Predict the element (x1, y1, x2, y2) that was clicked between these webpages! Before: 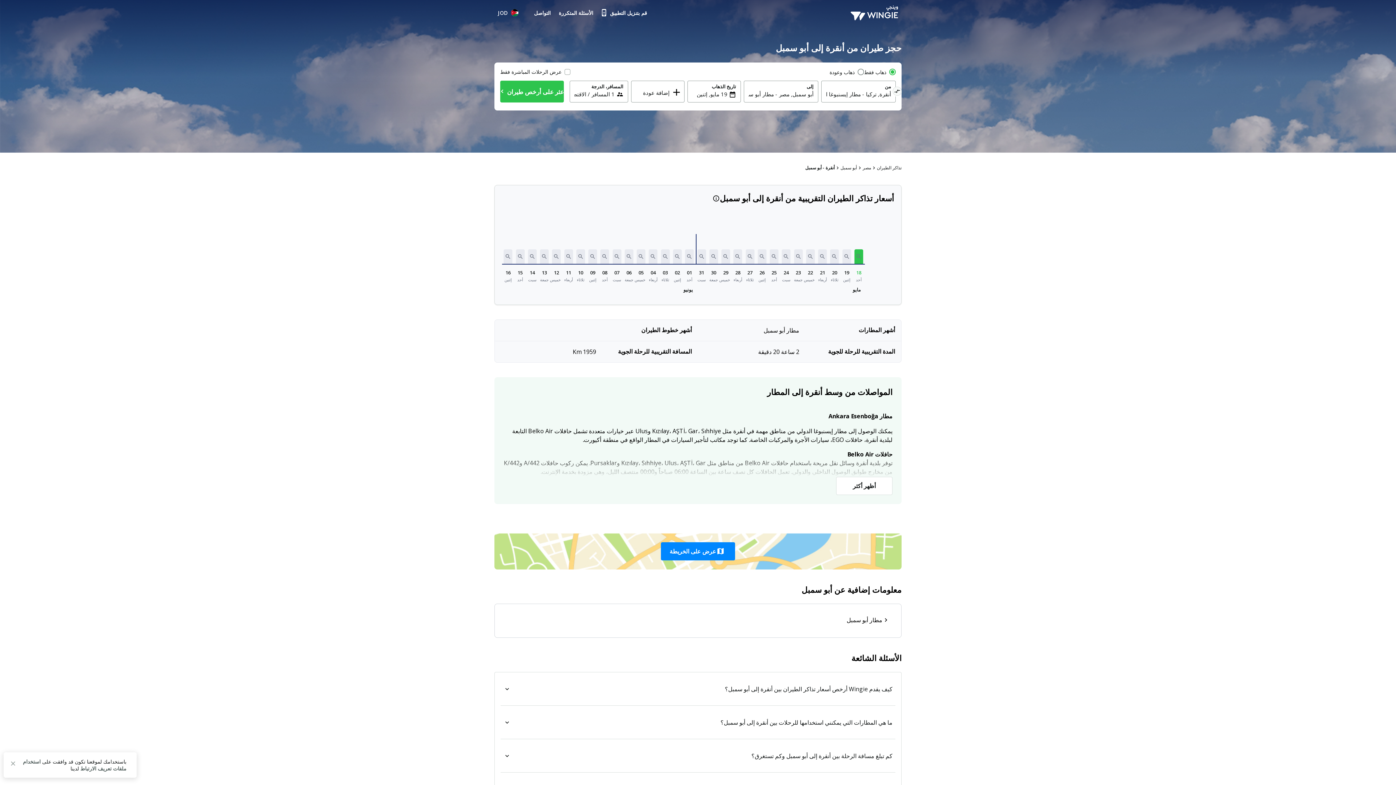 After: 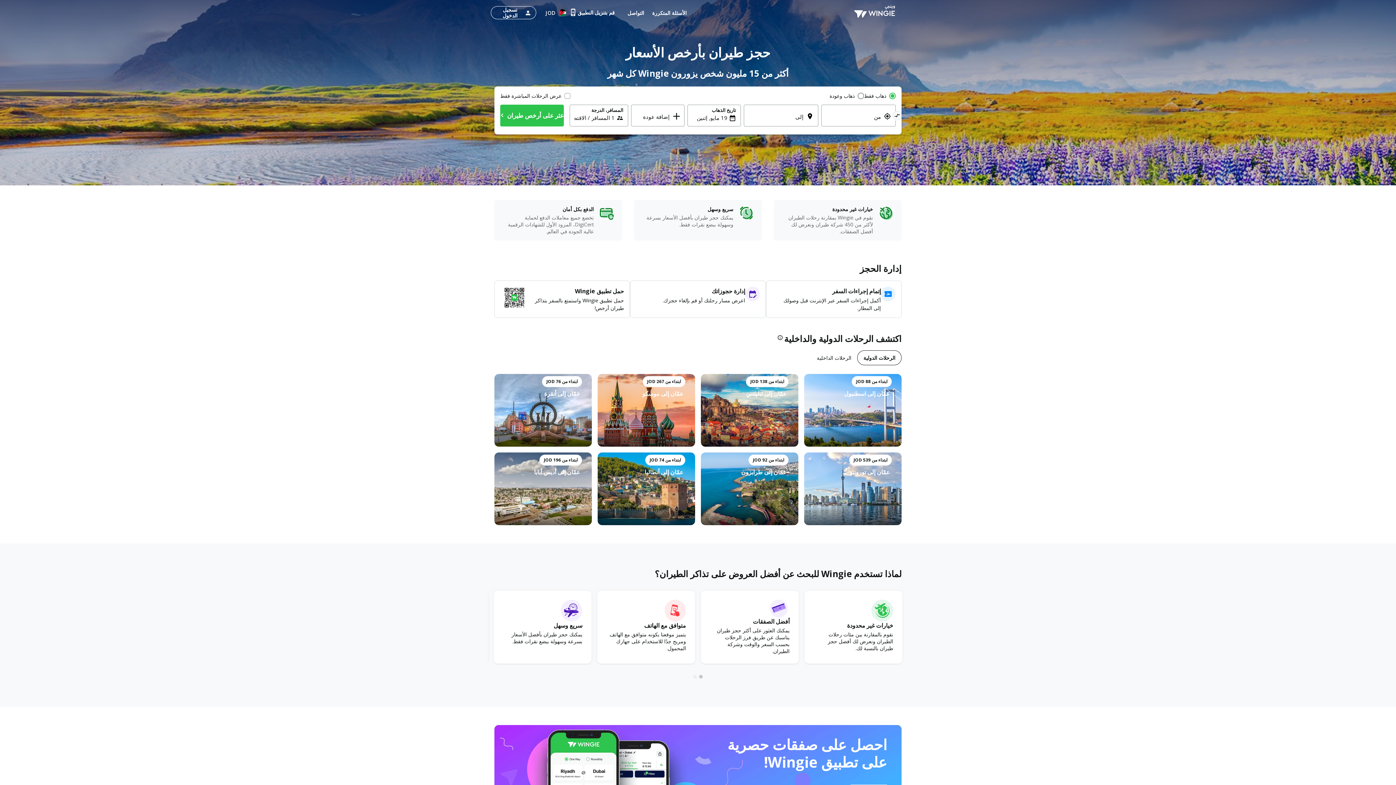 Action: bbox: (877, 165, 901, 170) label: تذاكر الطيران